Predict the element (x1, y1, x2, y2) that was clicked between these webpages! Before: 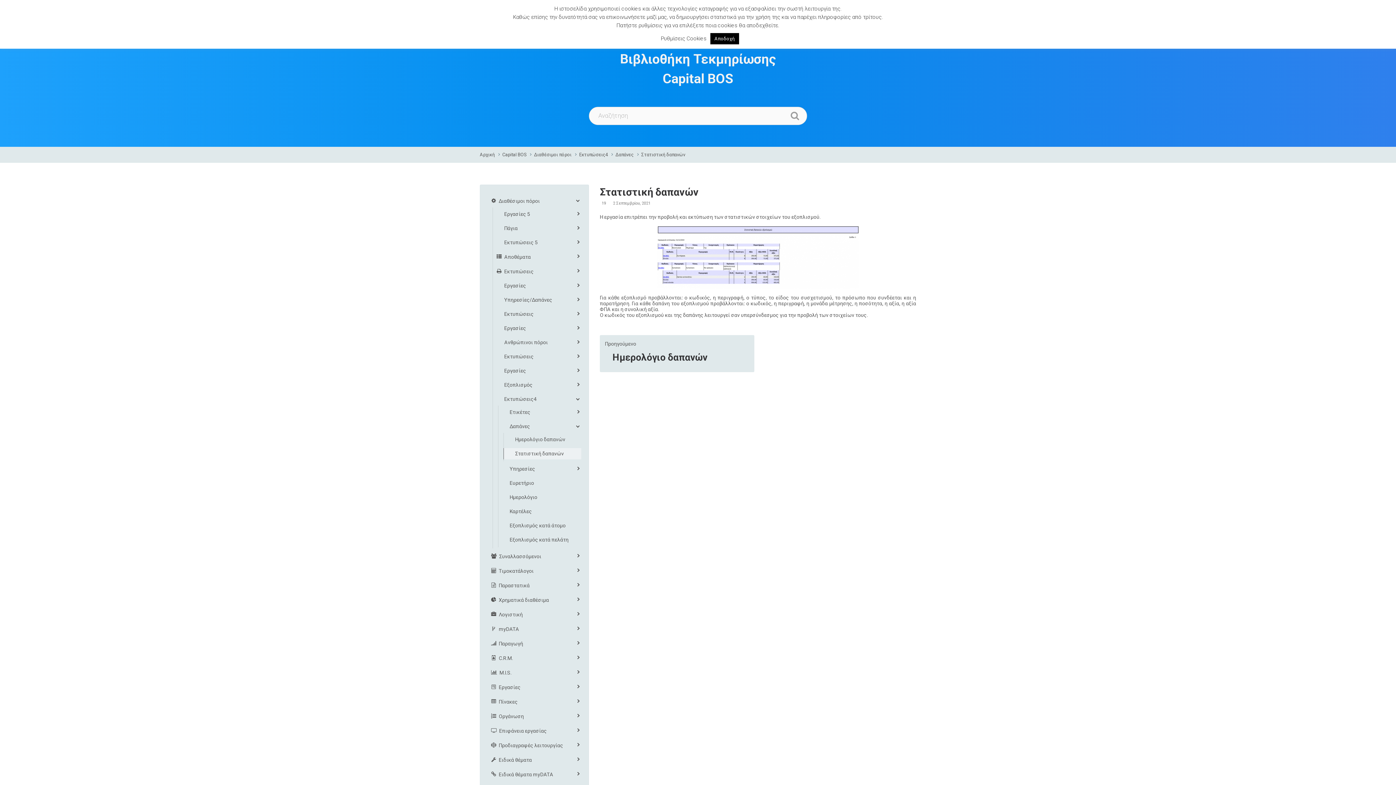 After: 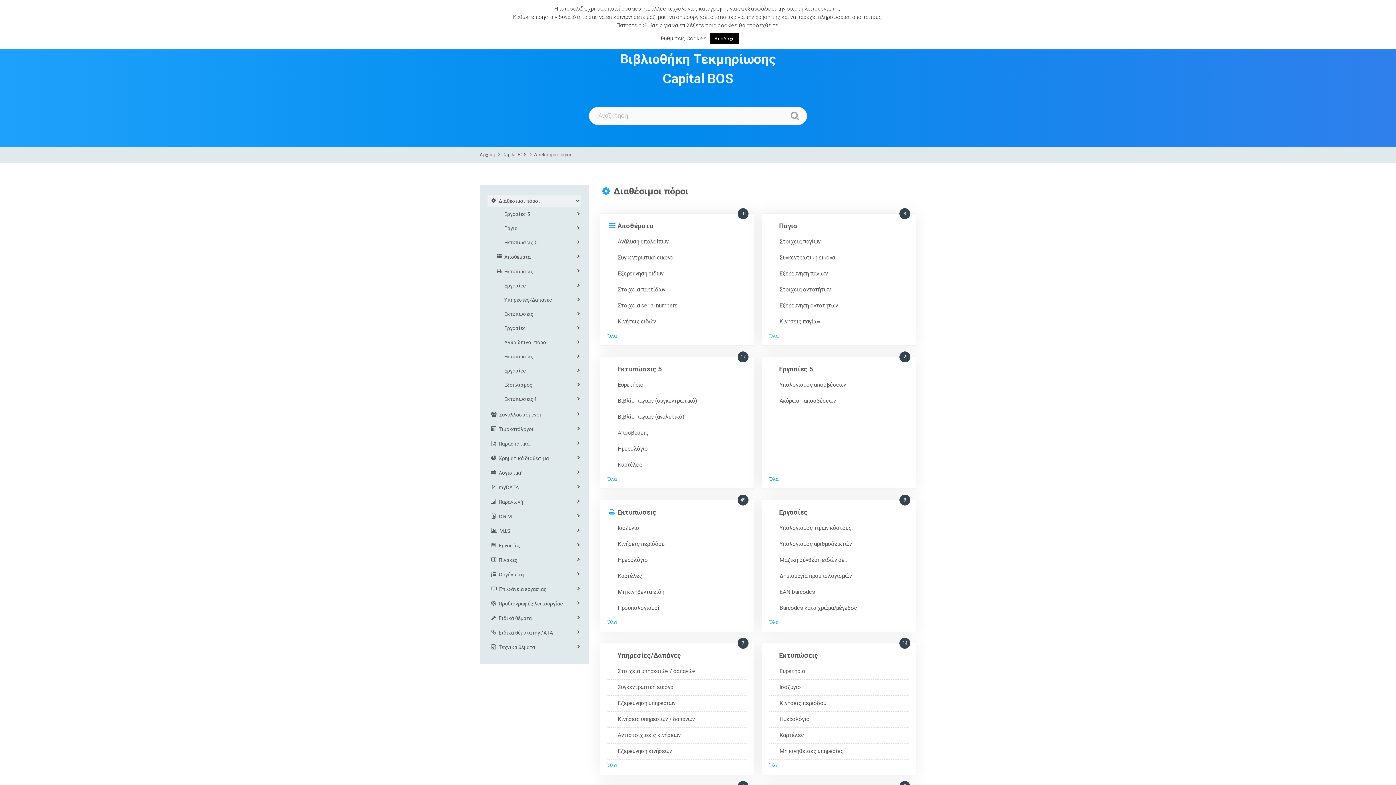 Action: bbox: (534, 151, 571, 157) label: Διαθέσιμοι πόροι